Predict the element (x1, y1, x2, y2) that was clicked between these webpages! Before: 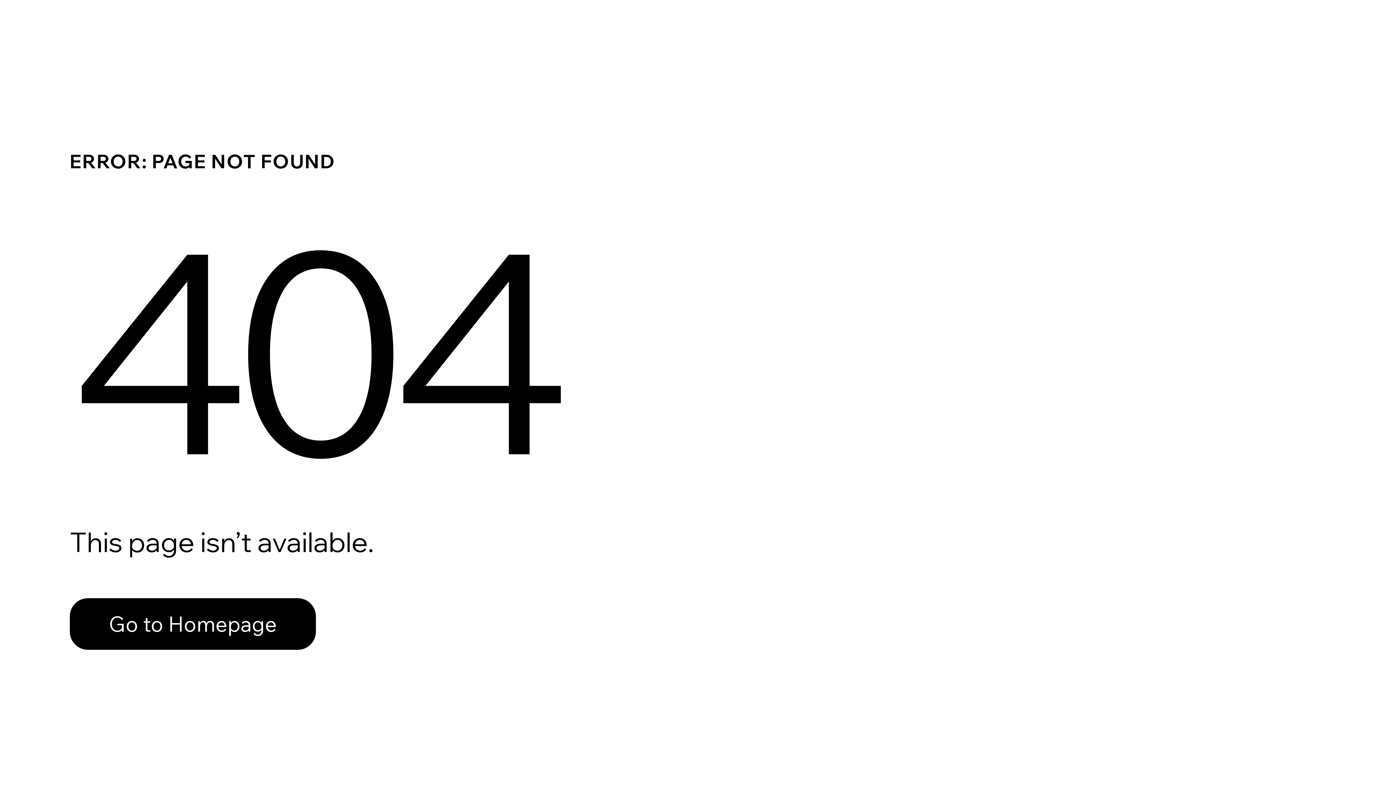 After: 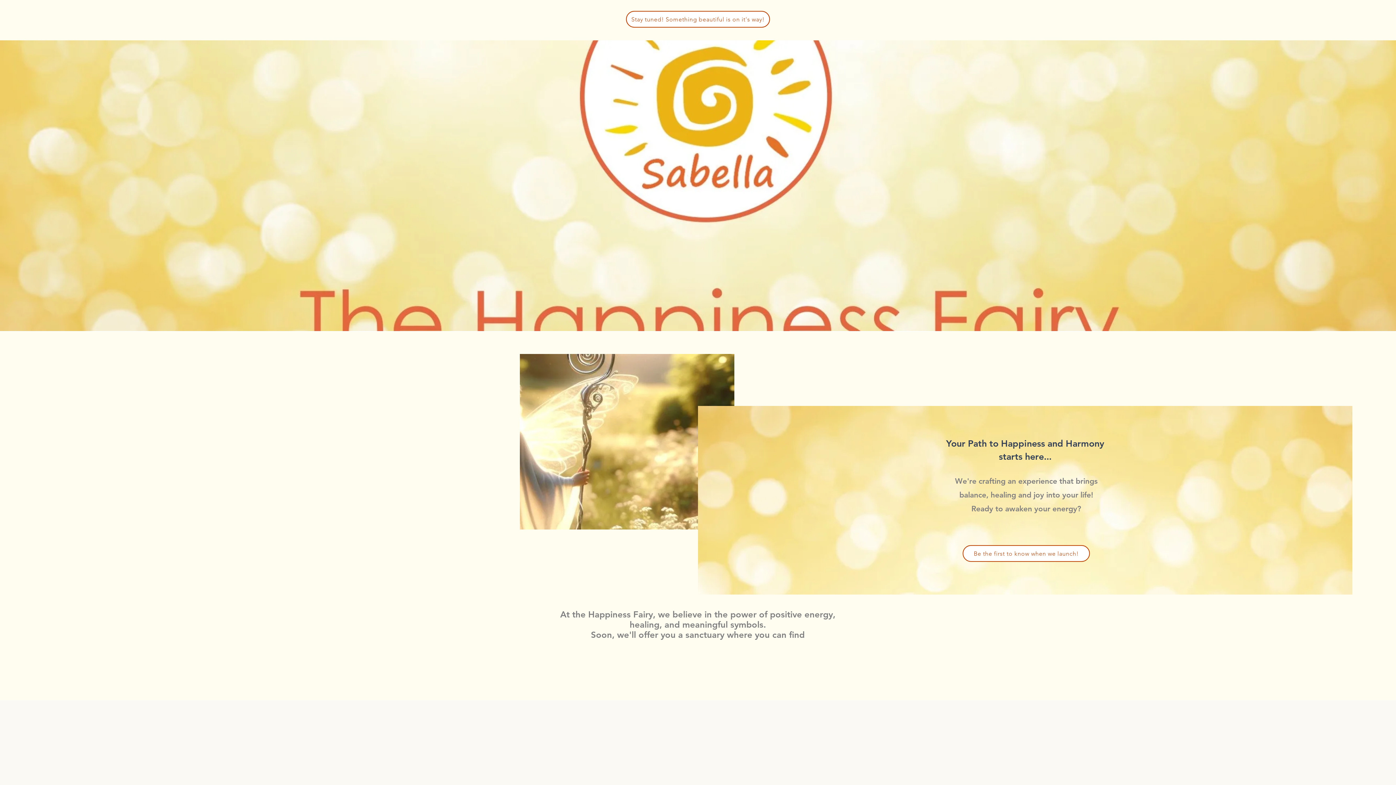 Action: label: Go to Homepage bbox: (69, 582, 768, 659)